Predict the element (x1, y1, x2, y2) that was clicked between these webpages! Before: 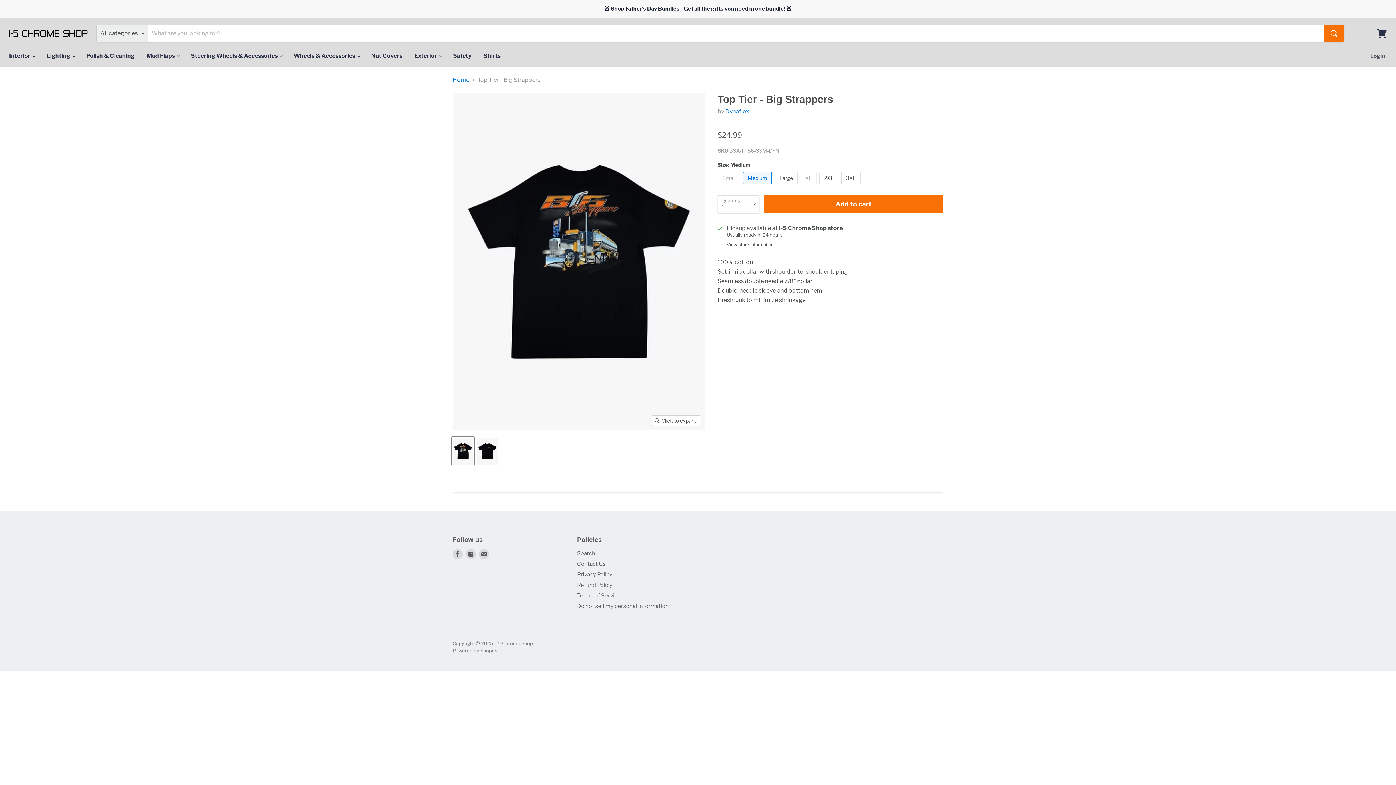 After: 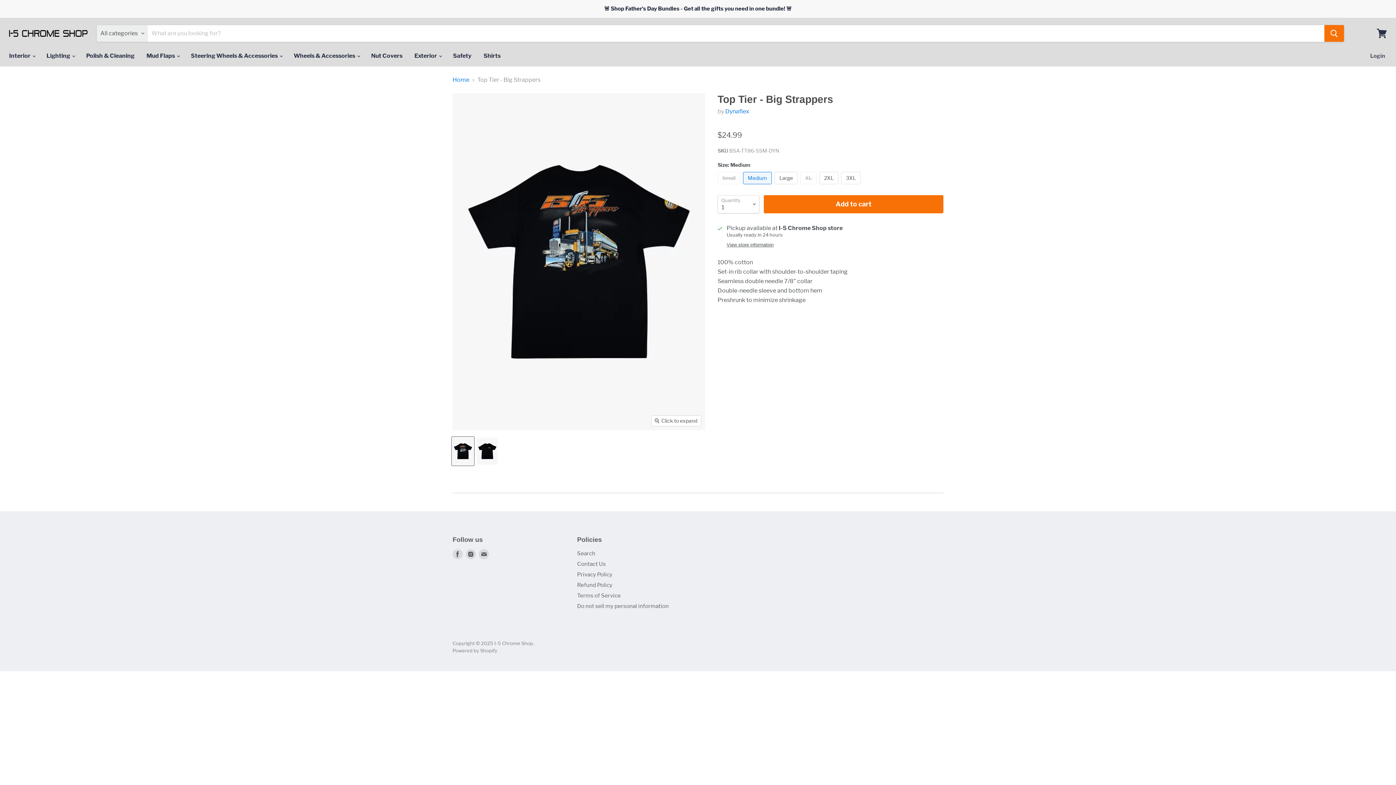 Action: bbox: (452, 437, 474, 465) label: Top Tier - Big Strappers thumbnail